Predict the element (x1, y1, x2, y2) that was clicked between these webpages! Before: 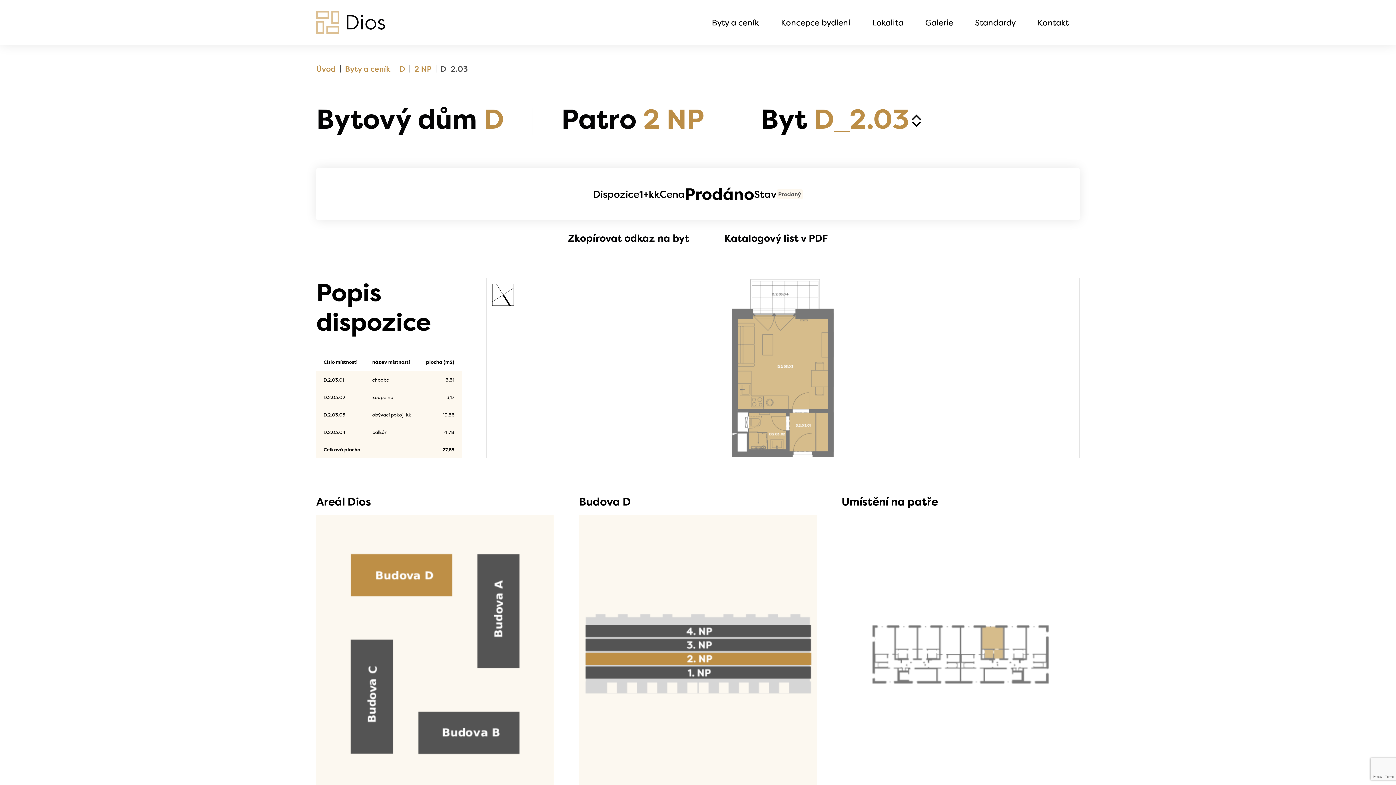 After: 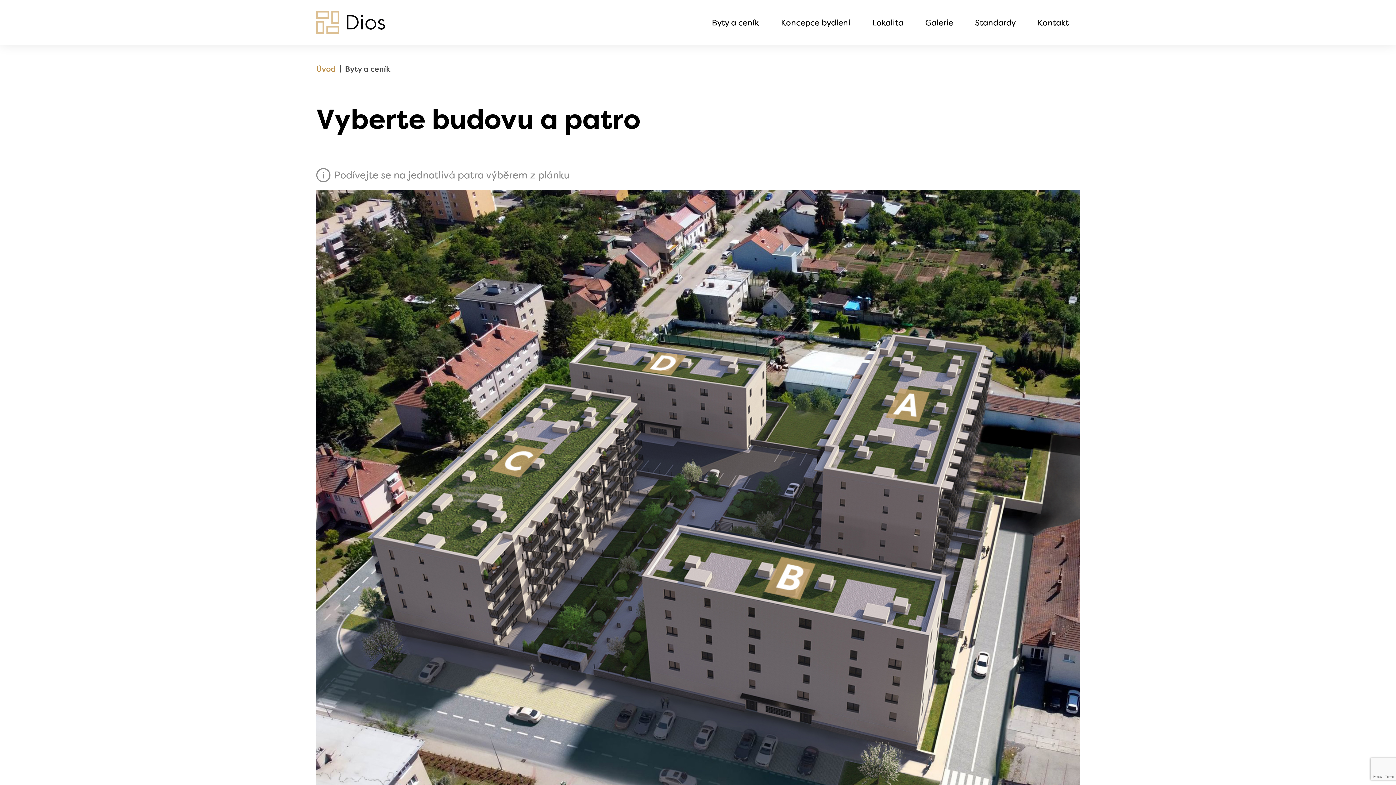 Action: bbox: (399, 63, 405, 74) label: D